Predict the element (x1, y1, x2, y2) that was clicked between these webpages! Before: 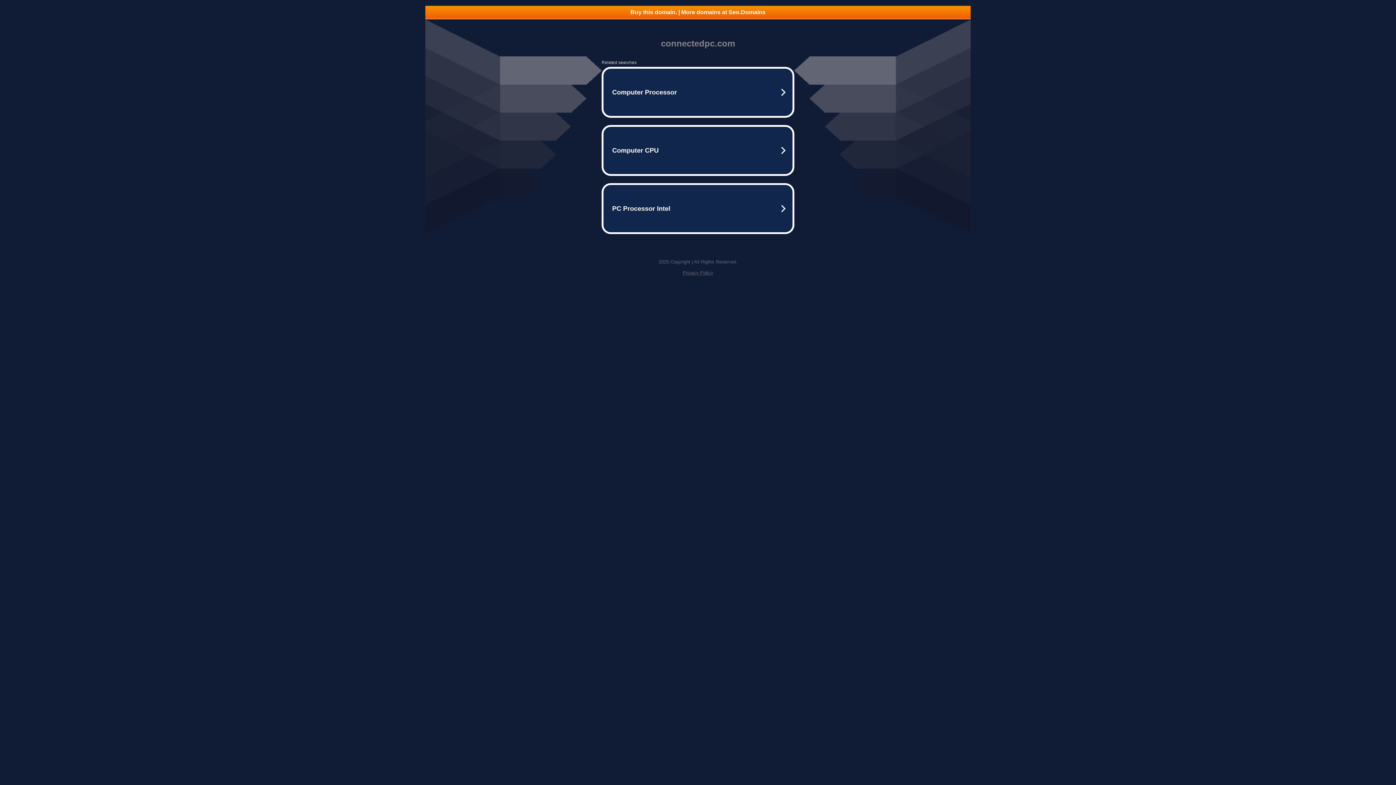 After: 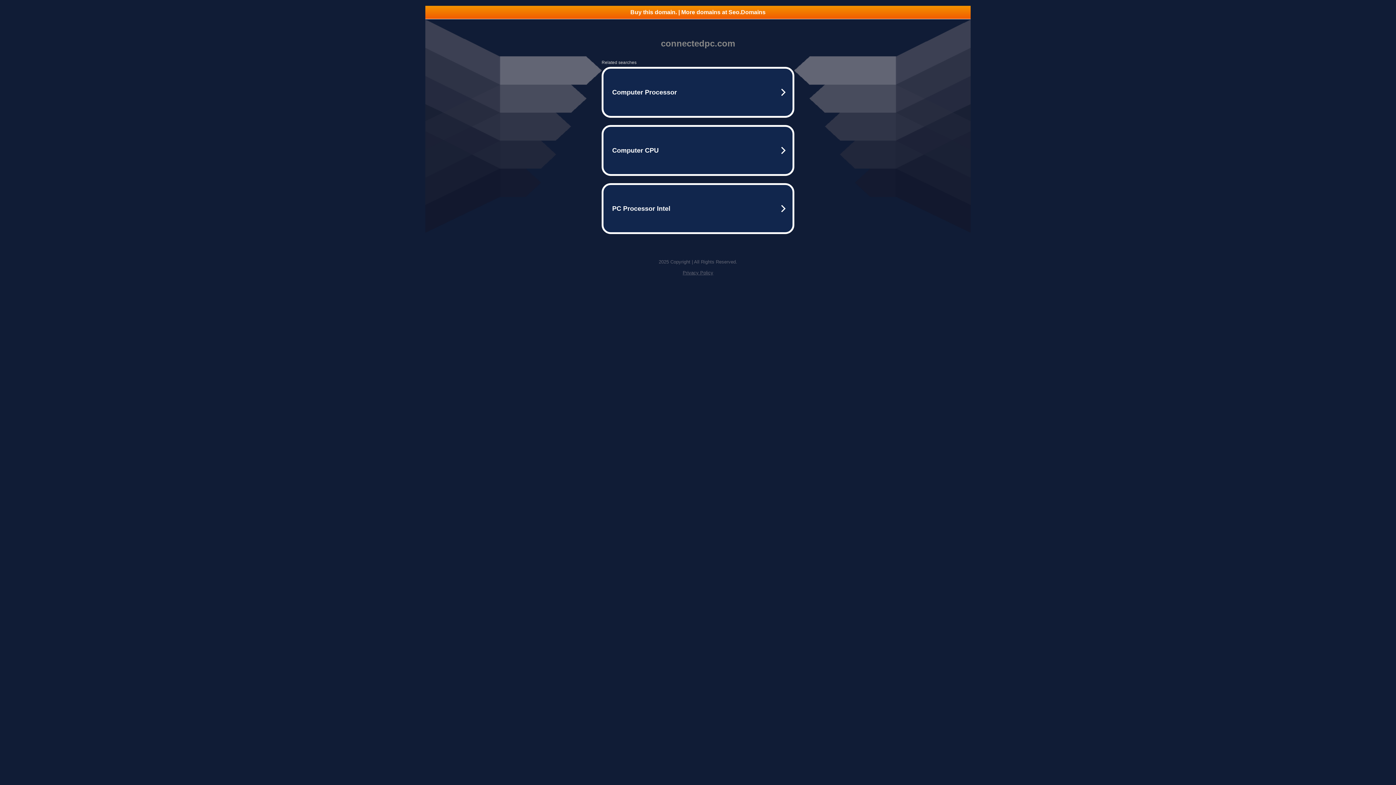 Action: bbox: (682, 270, 713, 275) label: Privacy Policy